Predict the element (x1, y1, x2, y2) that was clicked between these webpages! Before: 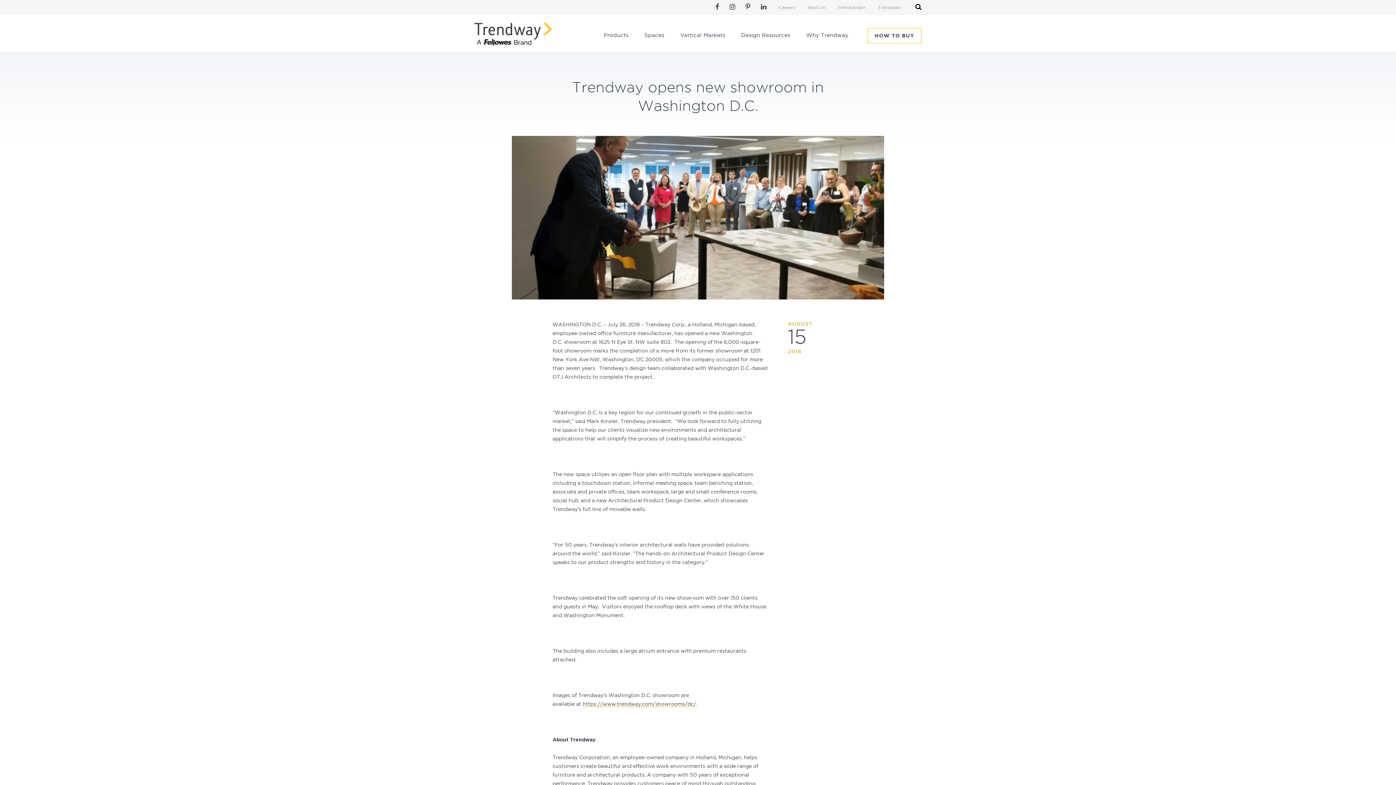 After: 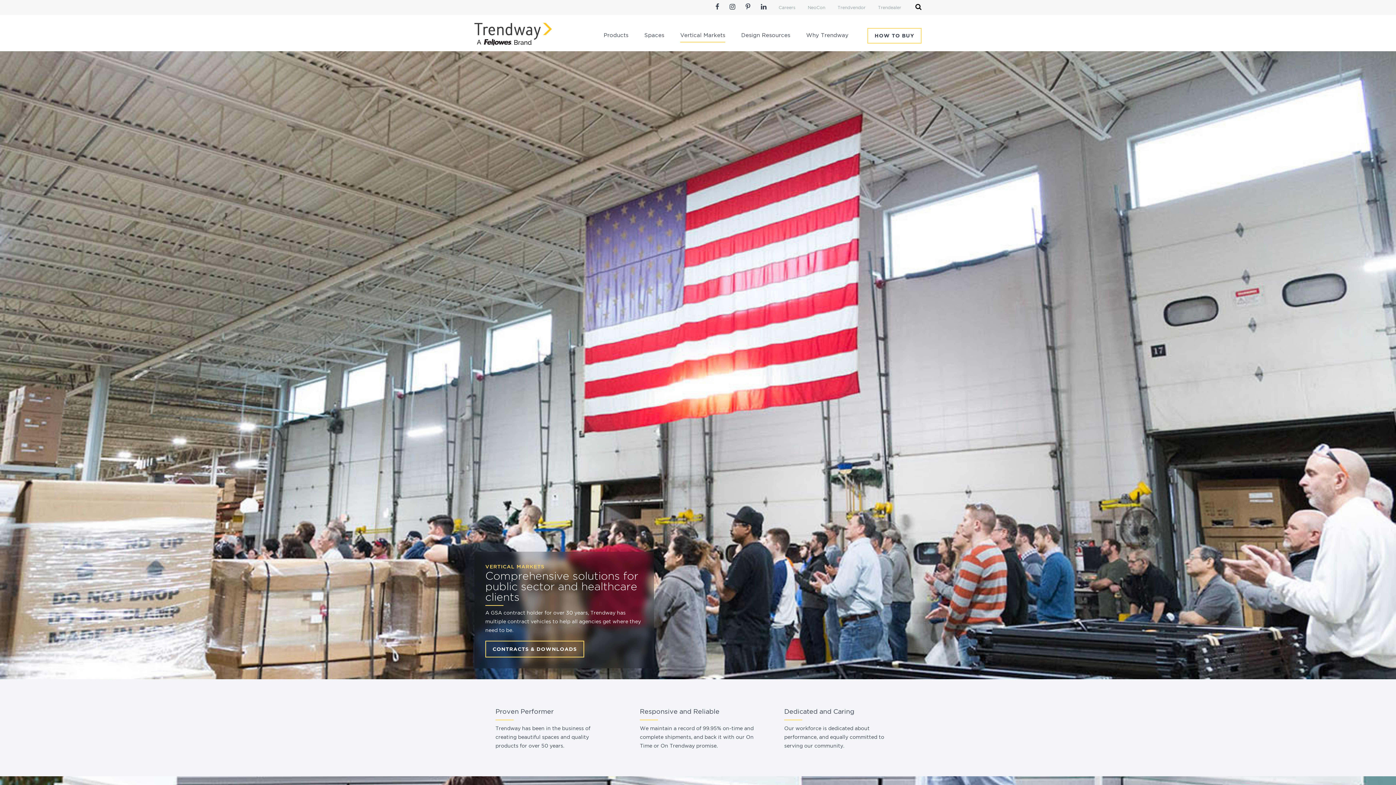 Action: label: Vertical Markets bbox: (676, 25, 729, 46)